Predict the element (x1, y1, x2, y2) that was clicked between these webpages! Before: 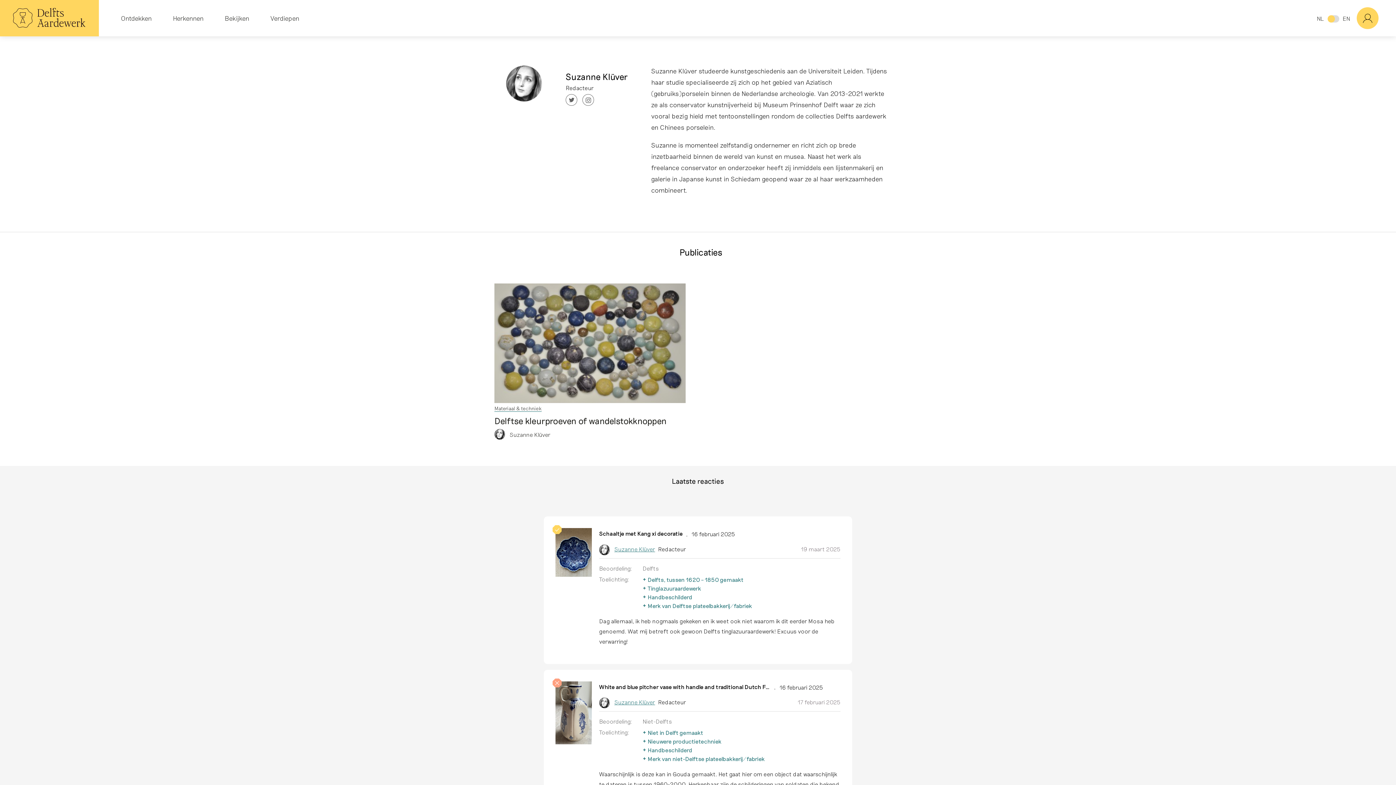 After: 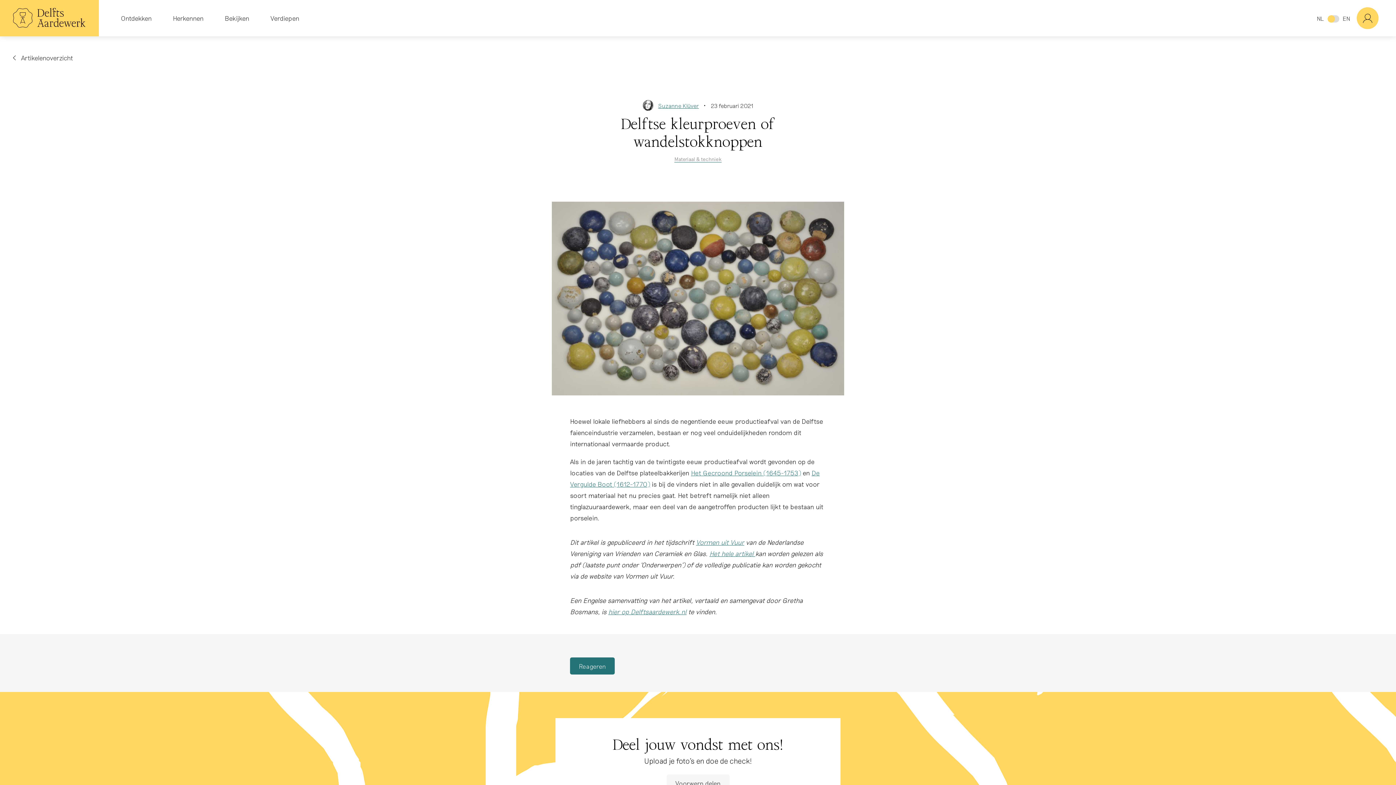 Action: bbox: (494, 415, 666, 426) label: Delftse kleurproeven of wandelstokknoppen